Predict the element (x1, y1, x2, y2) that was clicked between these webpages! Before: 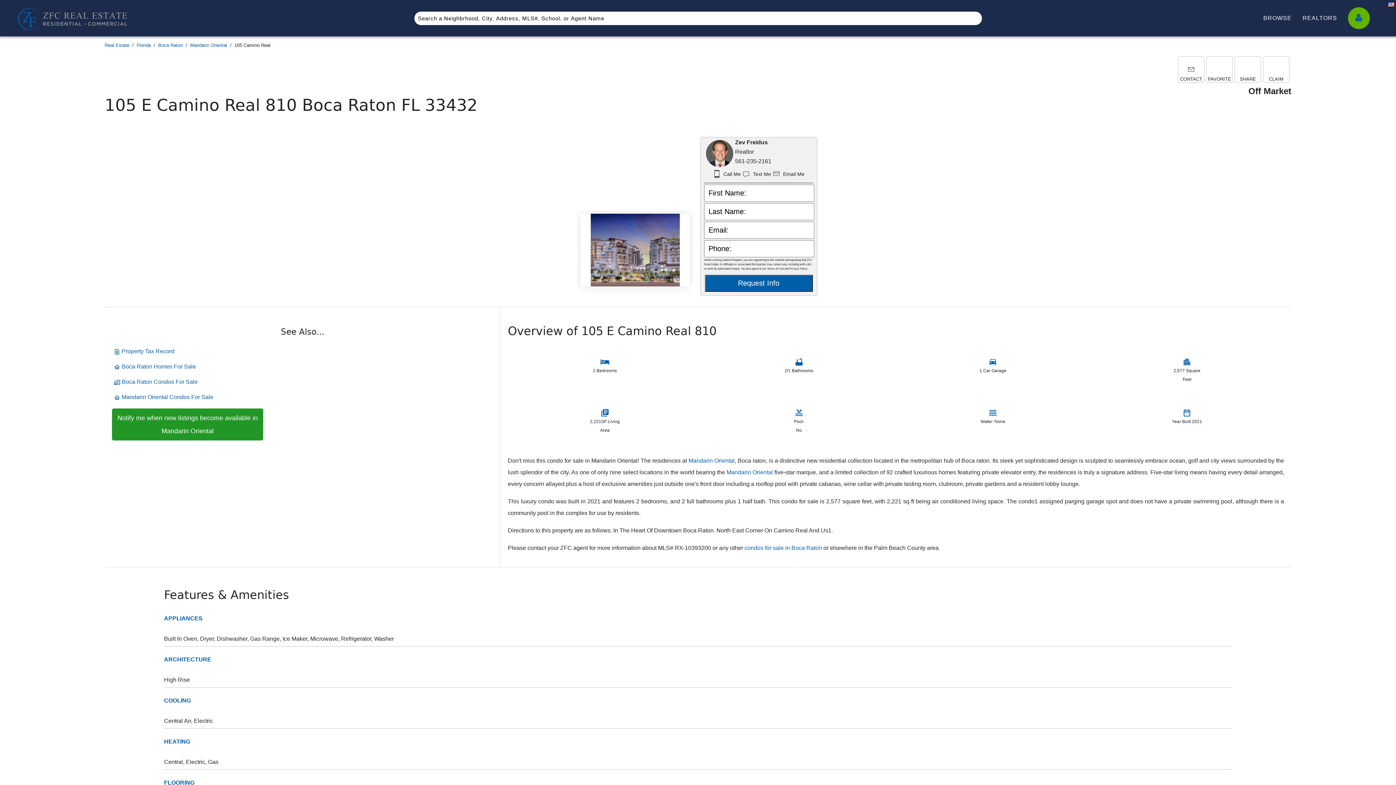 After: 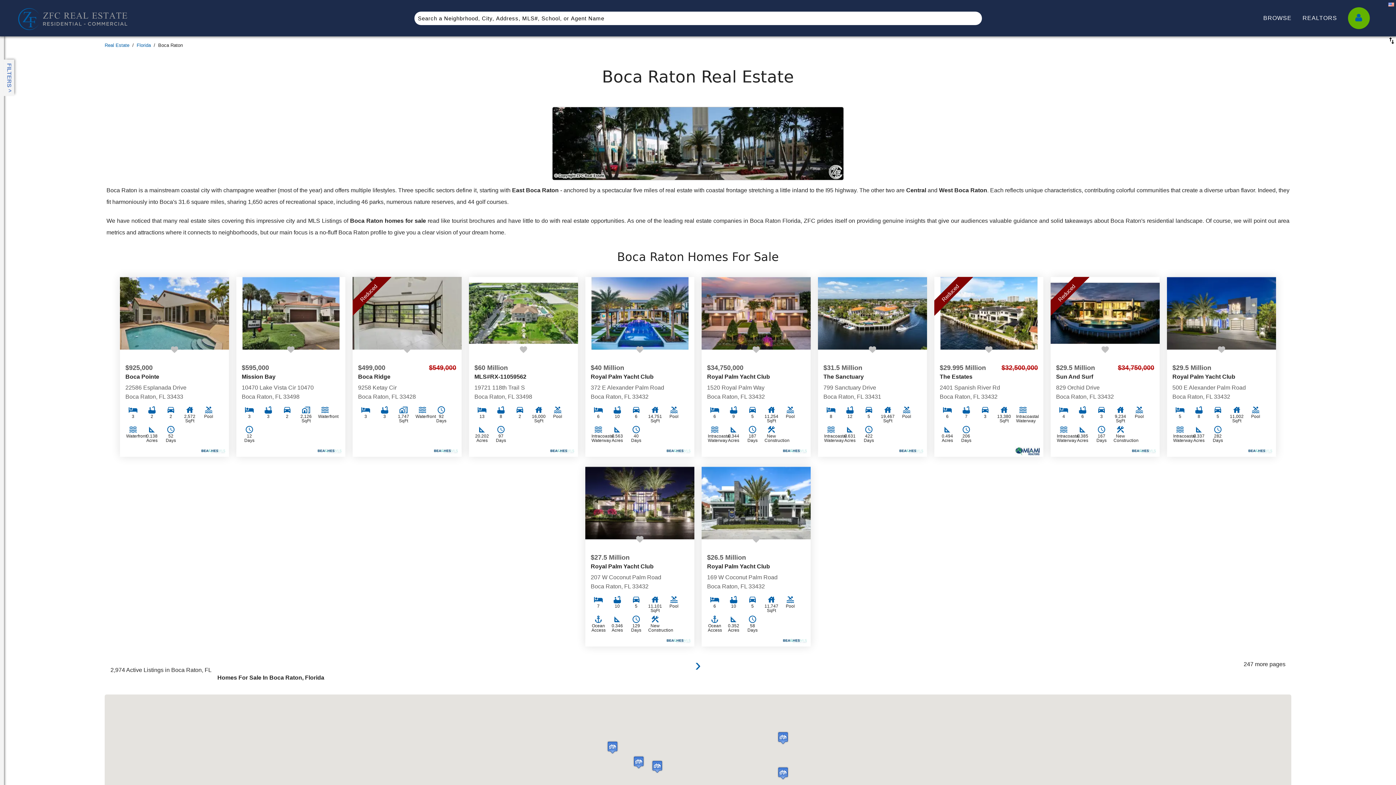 Action: label: Boca Raton Homes For Sale bbox: (121, 363, 196, 369)